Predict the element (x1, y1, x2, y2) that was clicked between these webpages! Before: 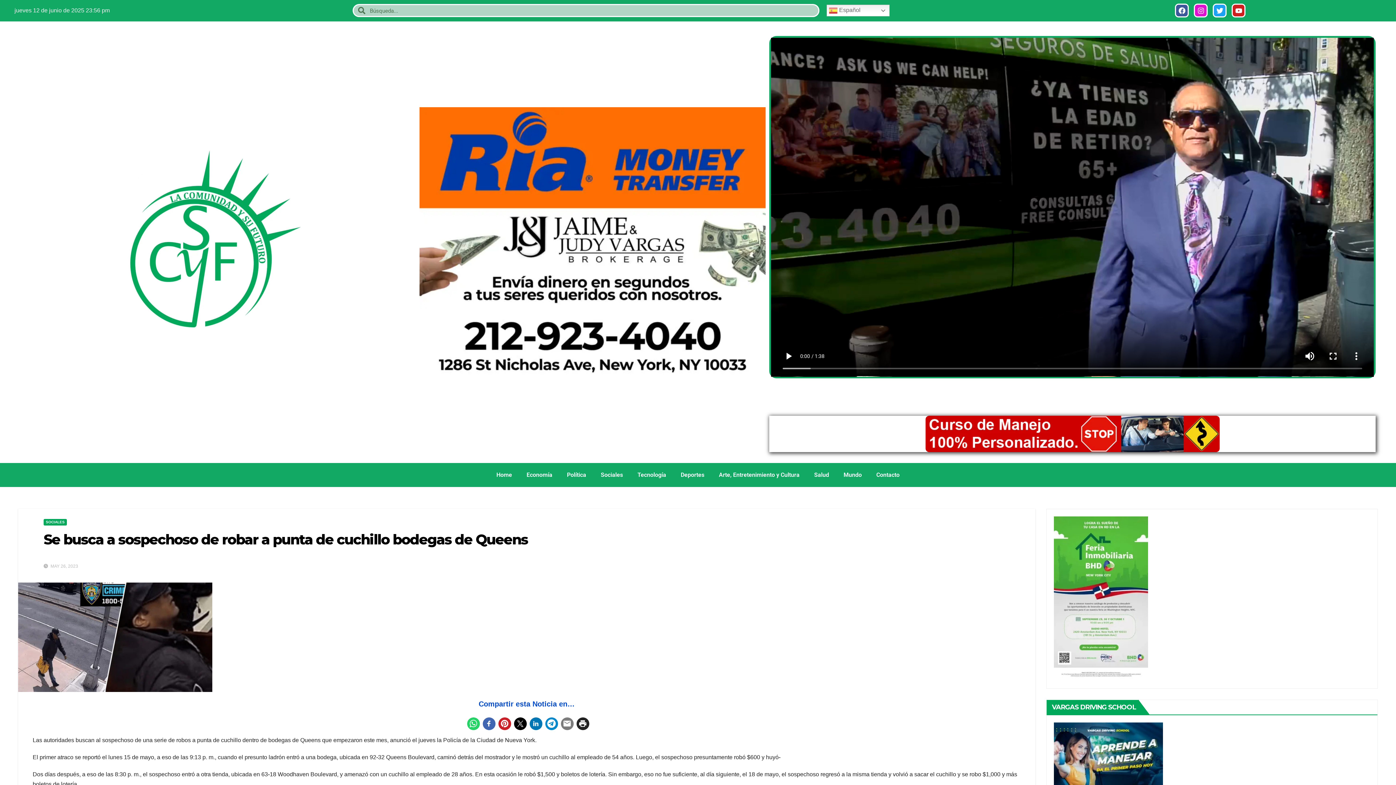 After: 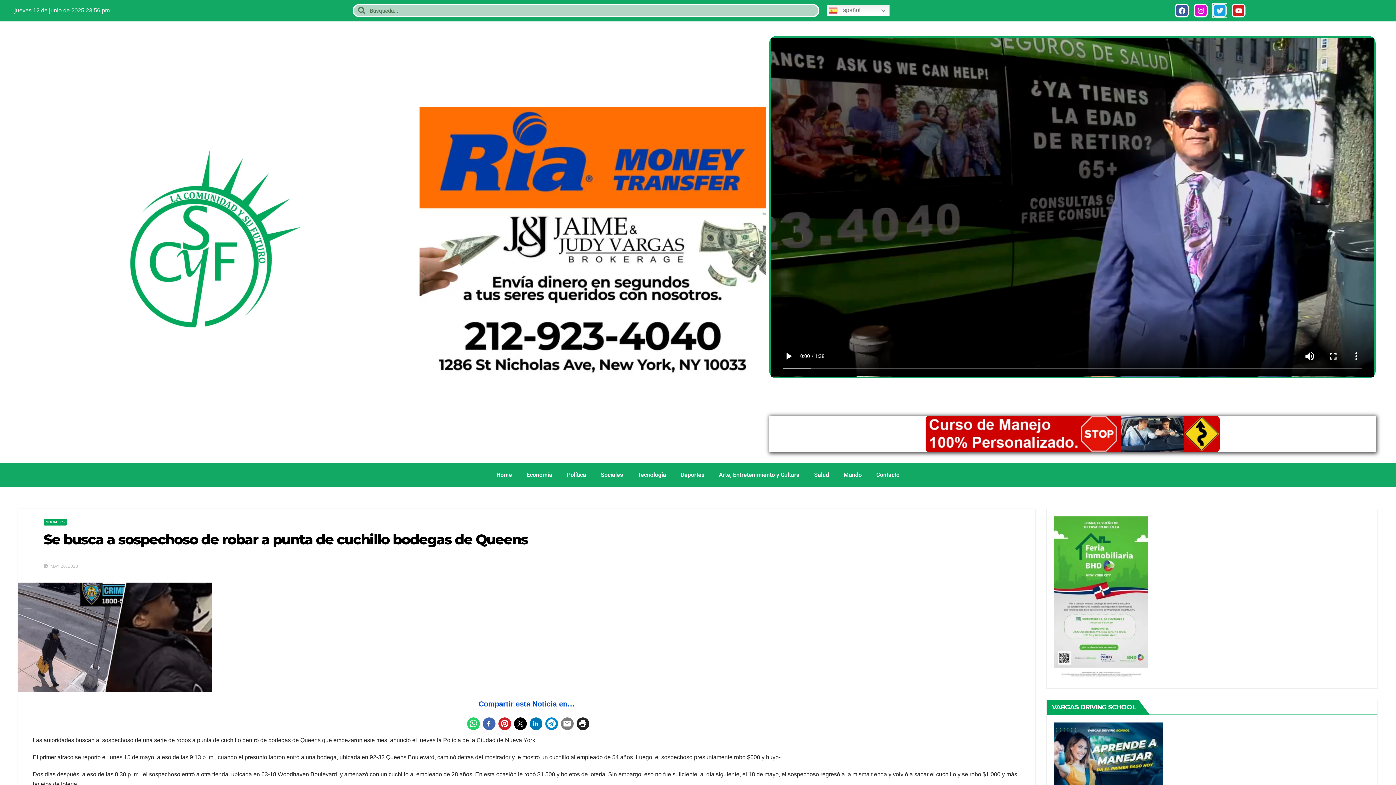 Action: label: Twitter bbox: (1213, 3, 1226, 17)